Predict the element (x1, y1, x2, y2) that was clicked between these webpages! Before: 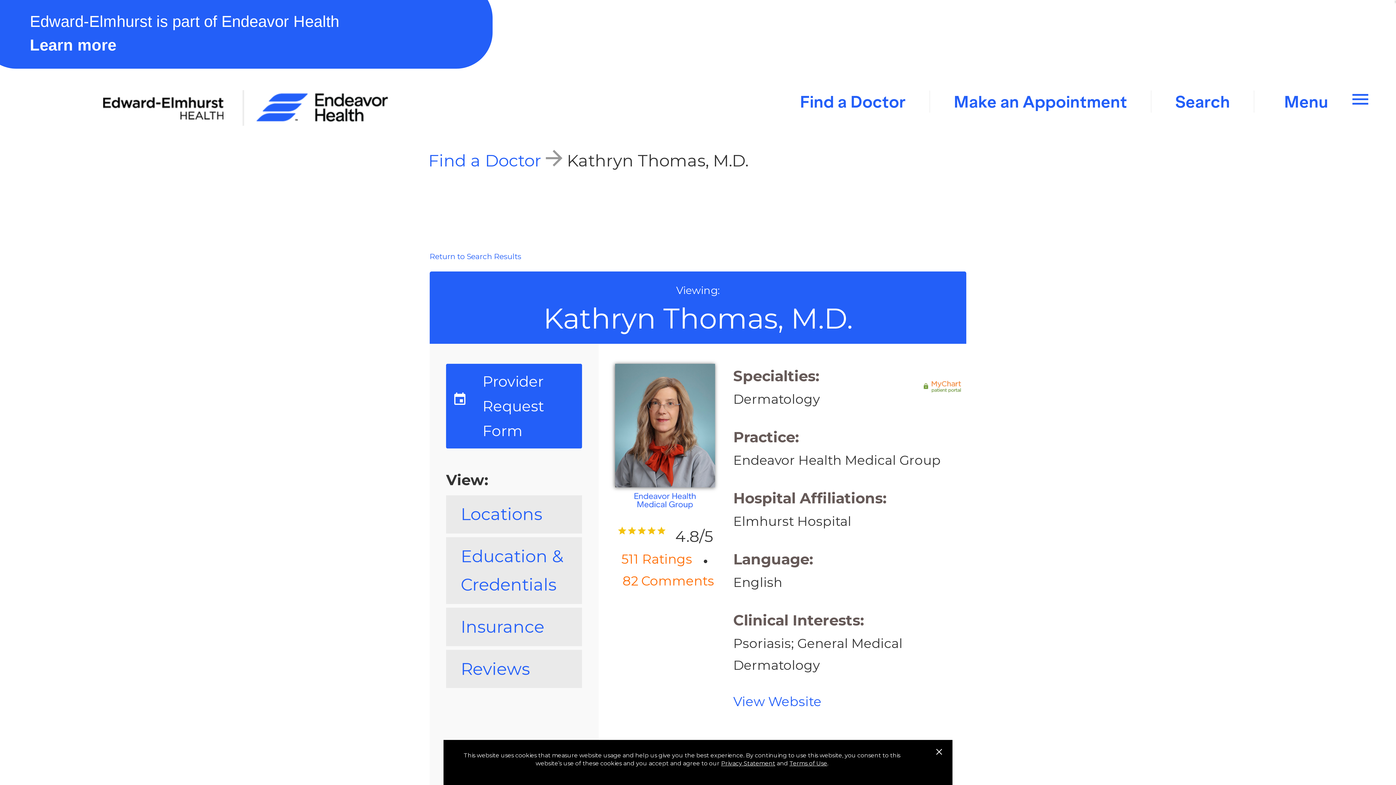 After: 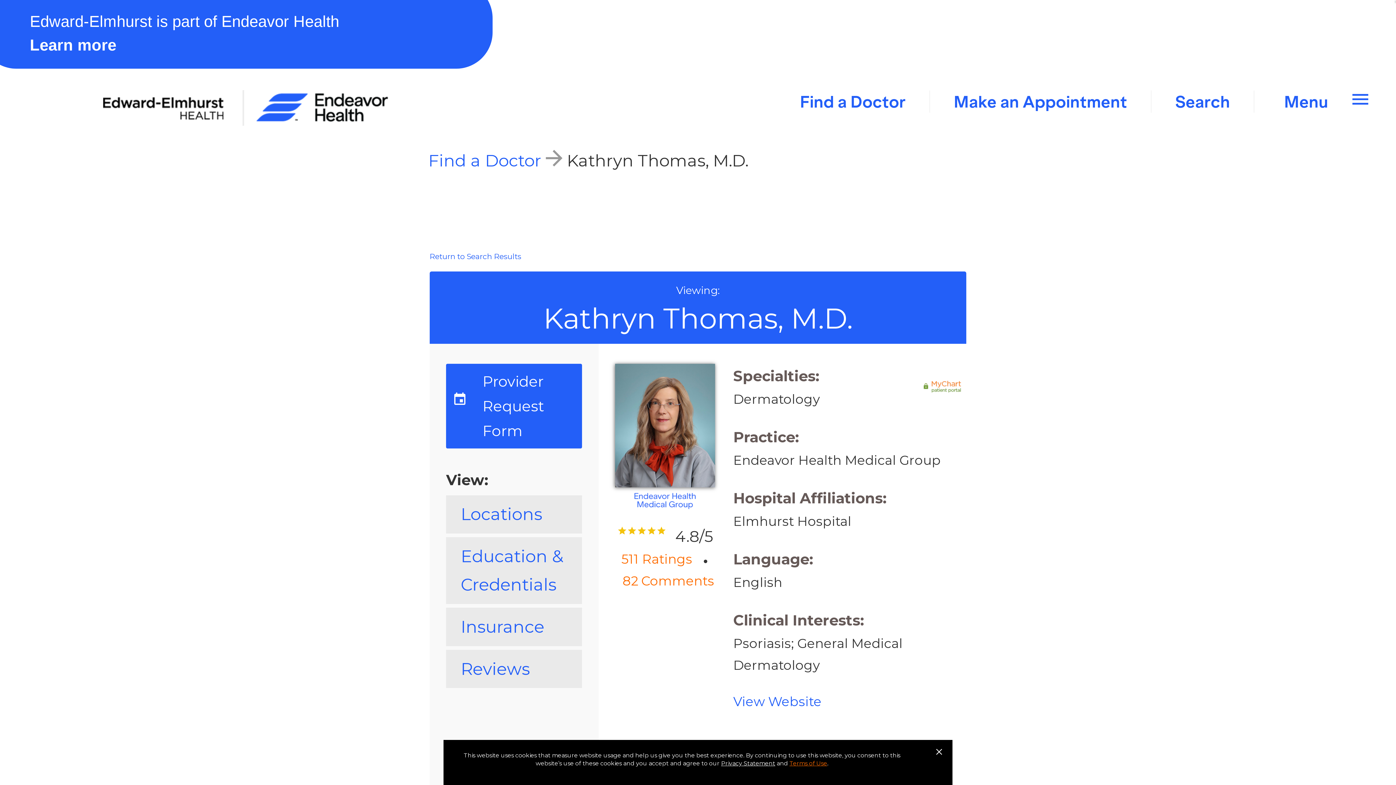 Action: bbox: (789, 760, 827, 767) label: Terms of Use